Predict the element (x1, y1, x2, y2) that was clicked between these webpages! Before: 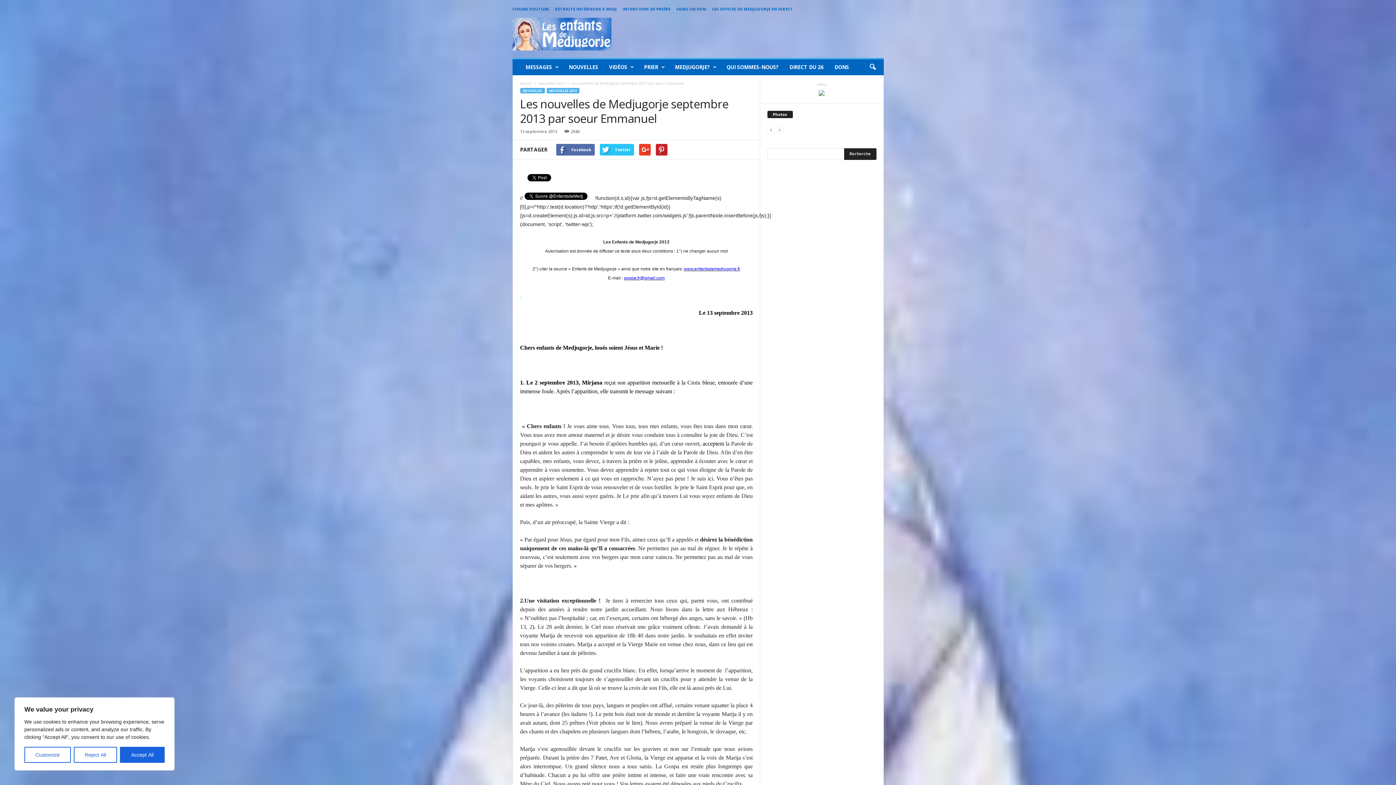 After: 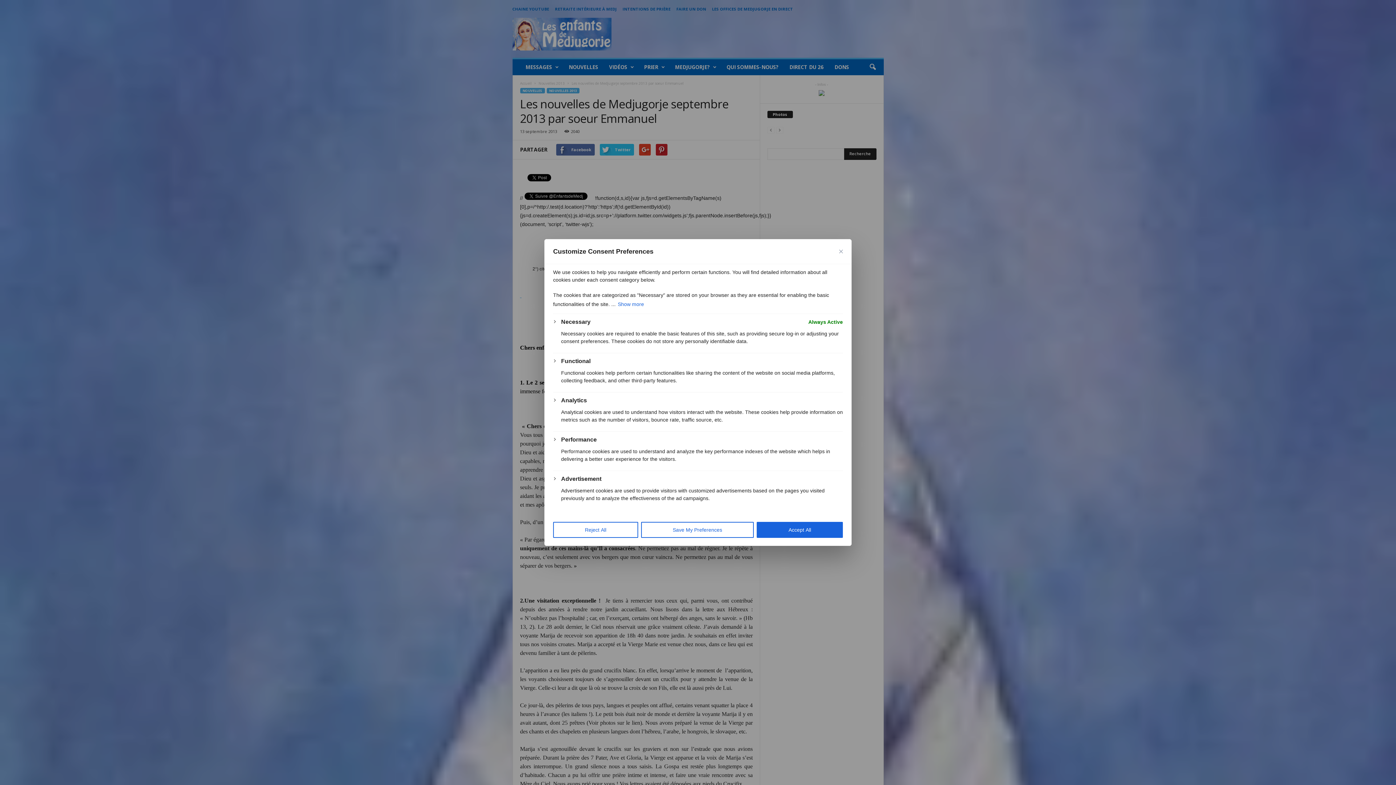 Action: label: Customize bbox: (24, 747, 70, 763)